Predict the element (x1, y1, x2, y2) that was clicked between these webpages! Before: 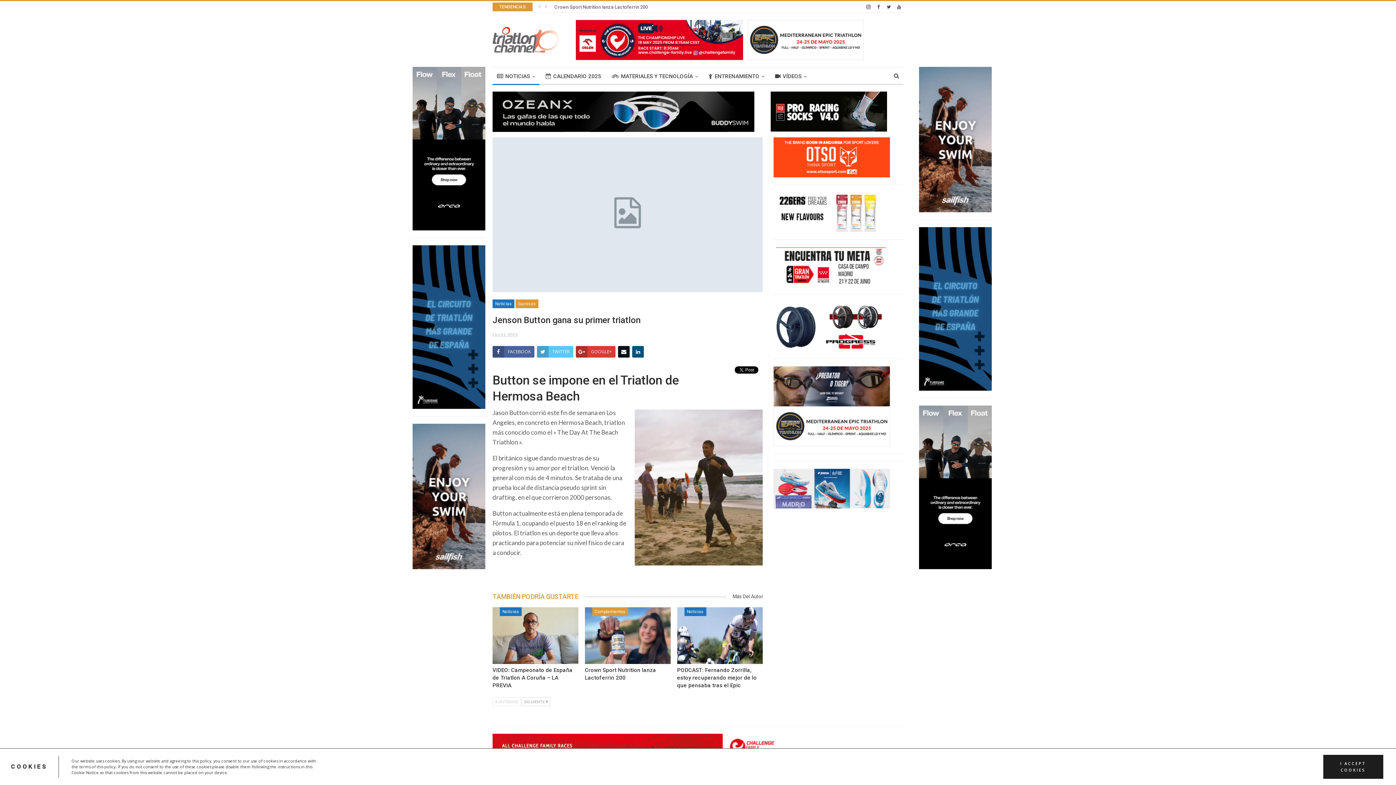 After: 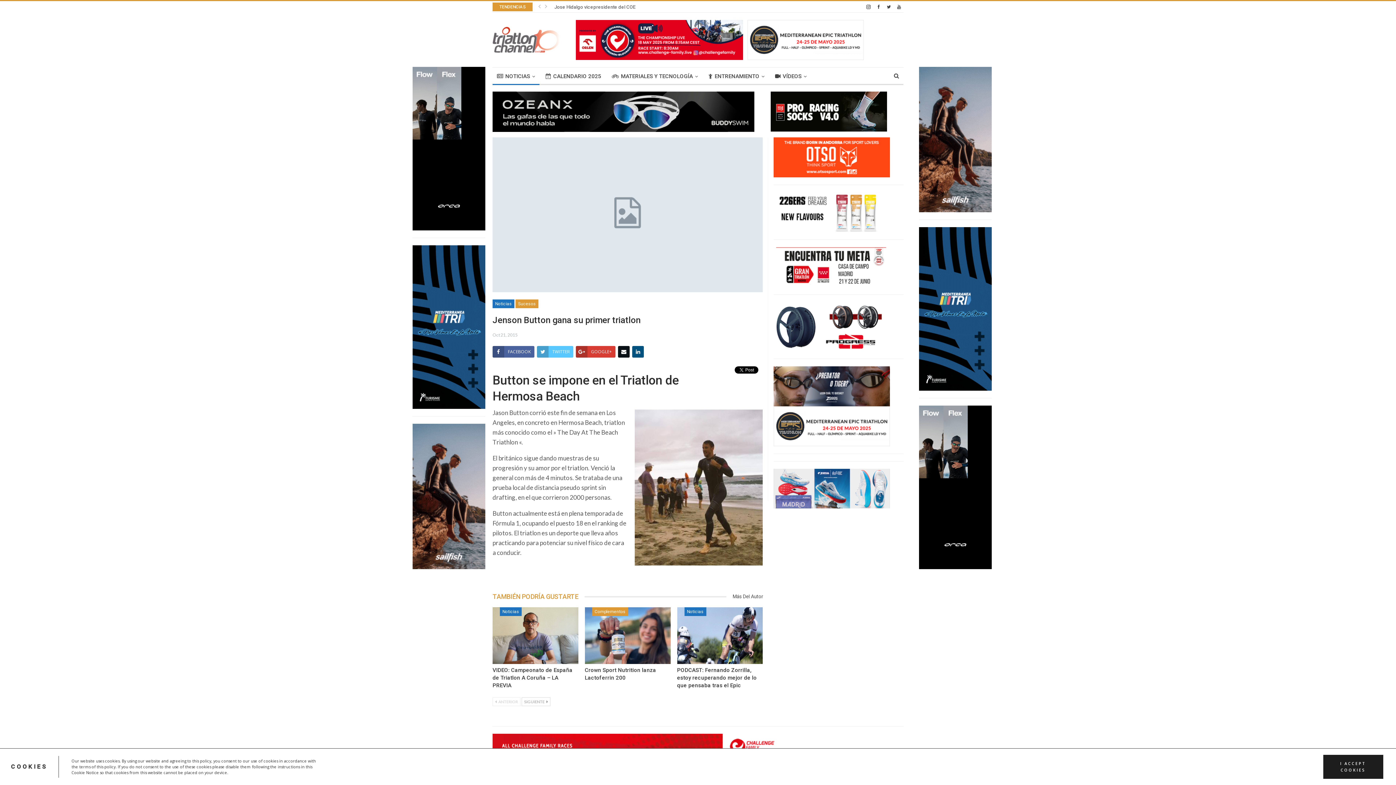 Action: bbox: (773, 263, 890, 269)